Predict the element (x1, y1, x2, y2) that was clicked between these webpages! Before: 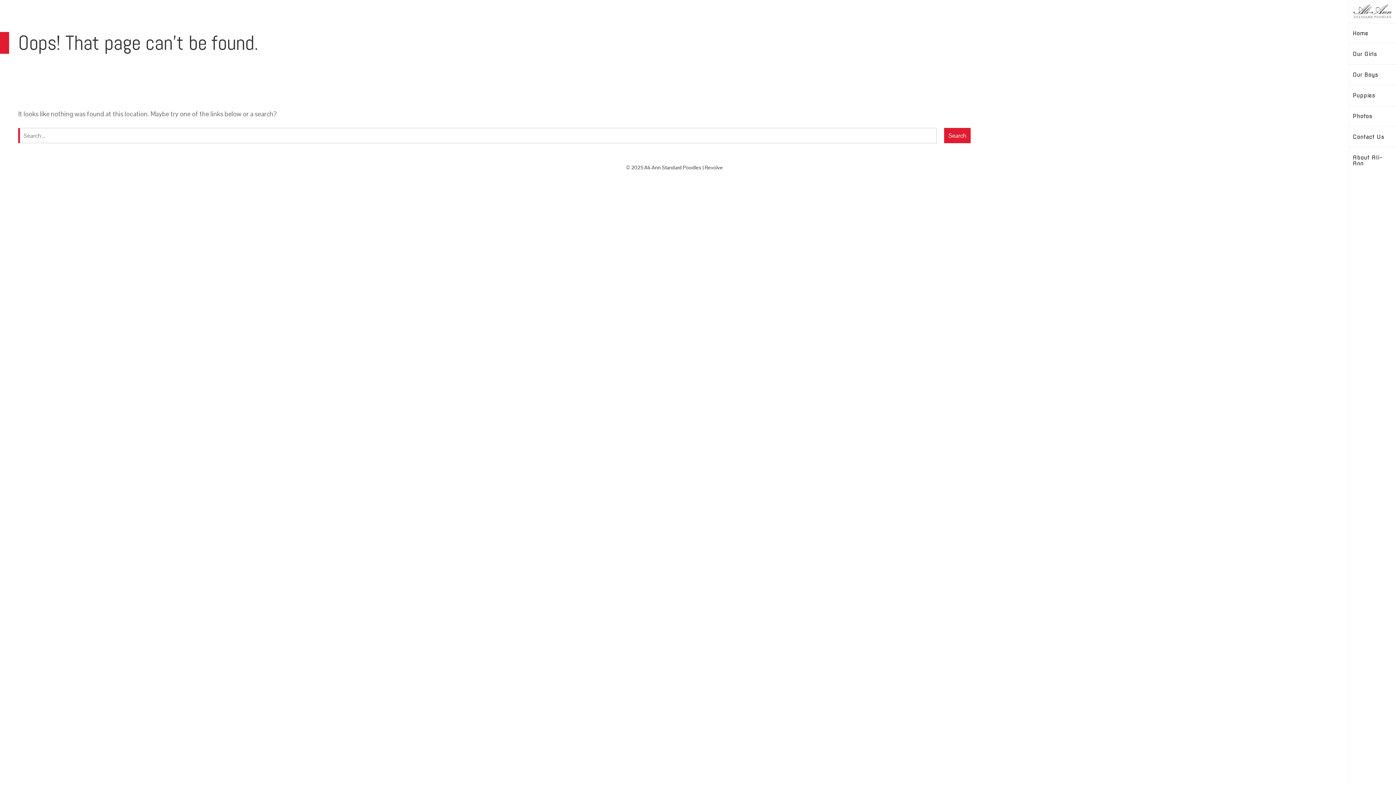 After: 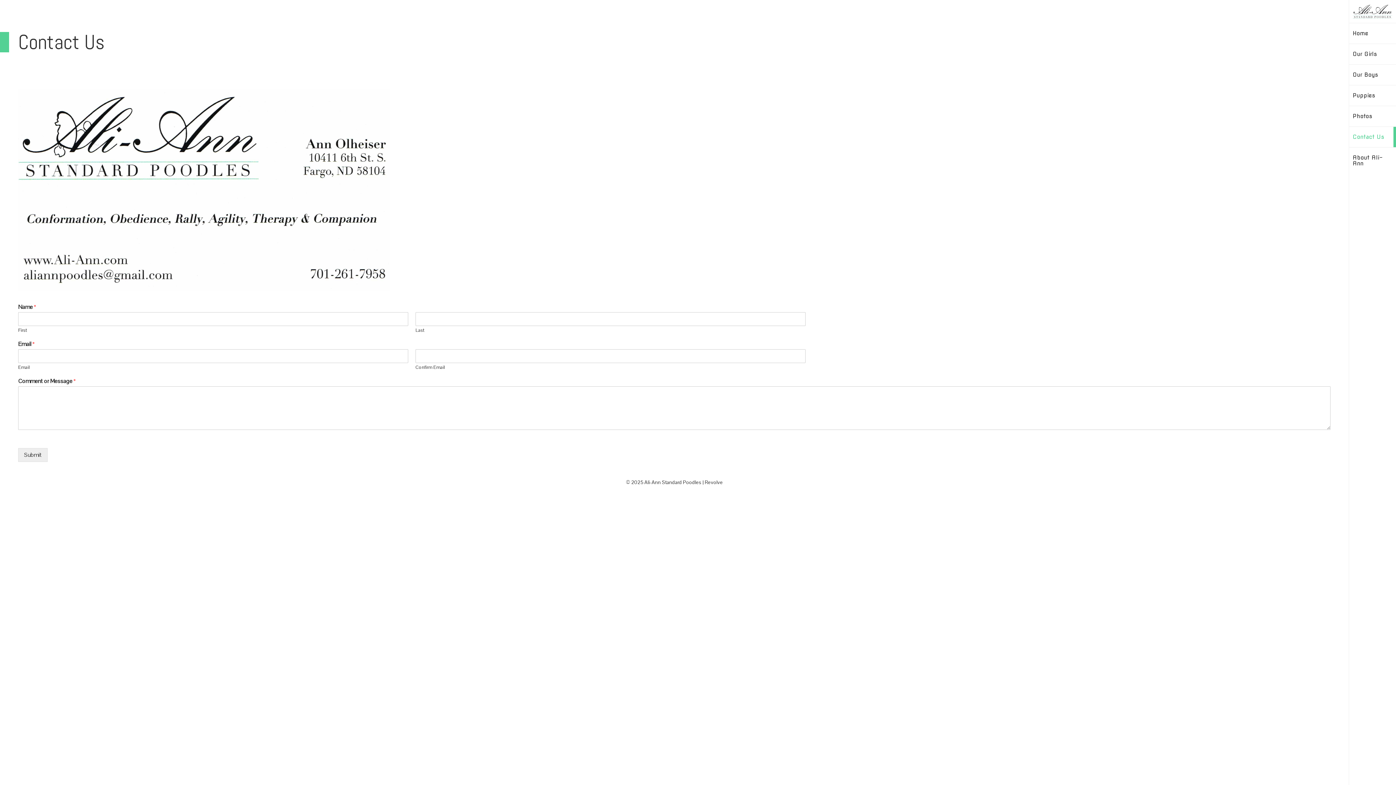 Action: bbox: (1349, 126, 1396, 147) label: Contact Us